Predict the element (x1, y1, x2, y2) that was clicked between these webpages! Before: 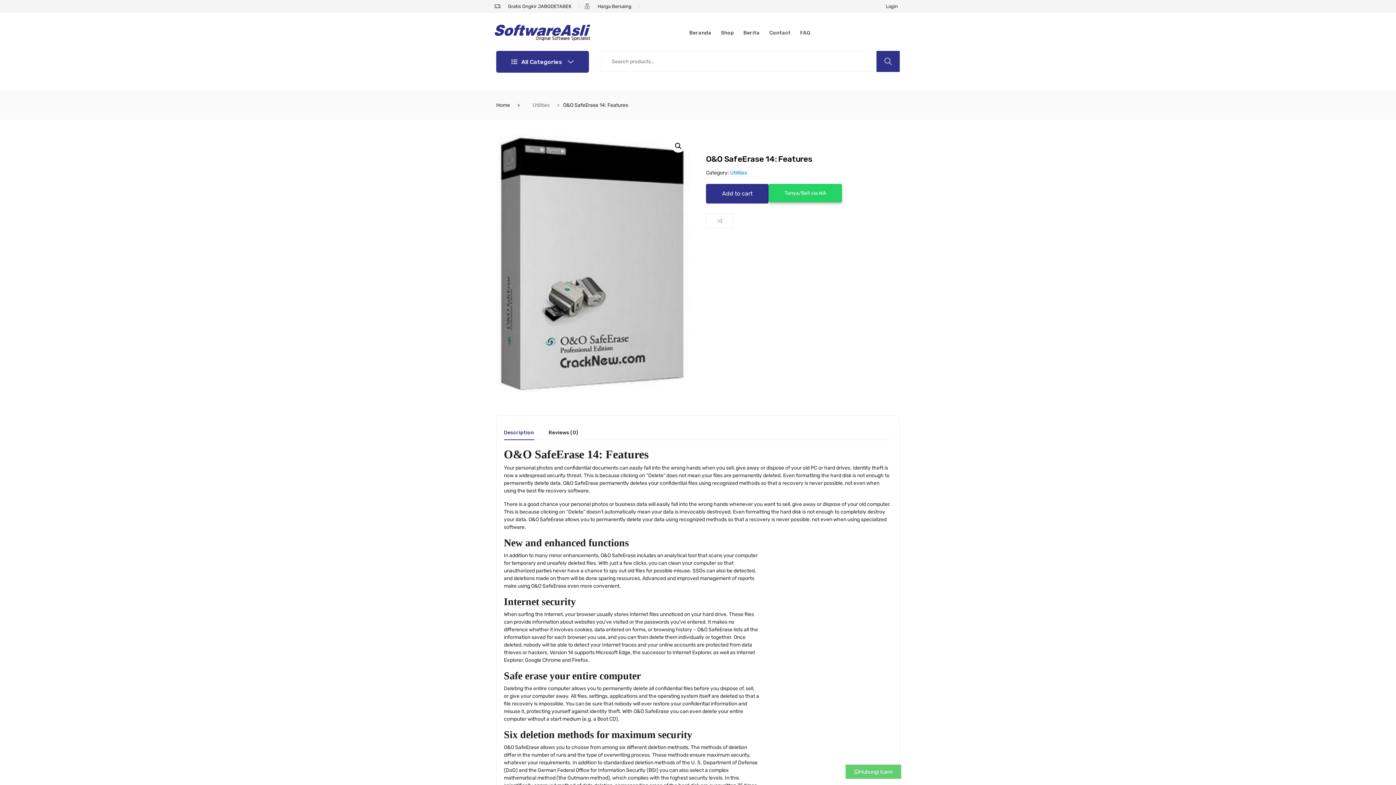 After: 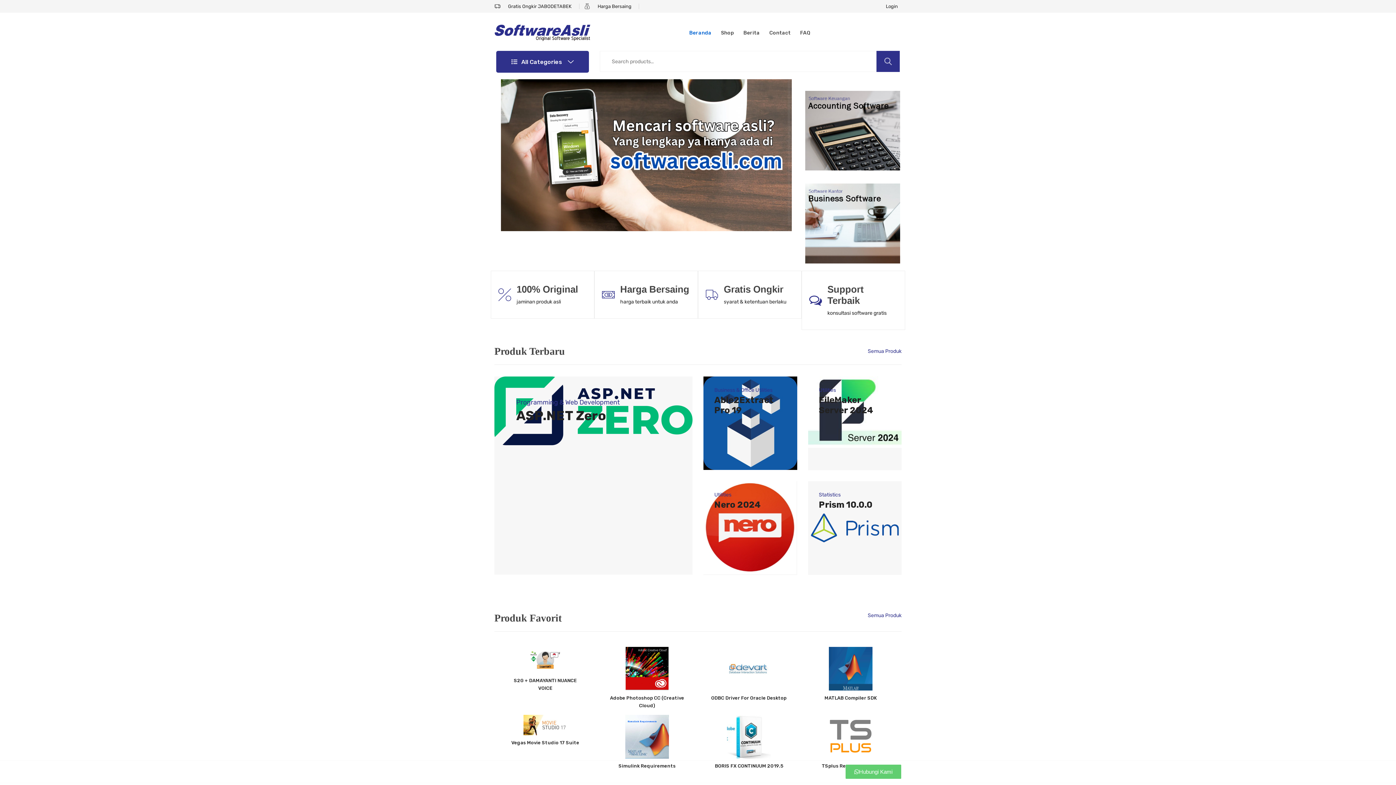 Action: bbox: (494, 20, 590, 44)